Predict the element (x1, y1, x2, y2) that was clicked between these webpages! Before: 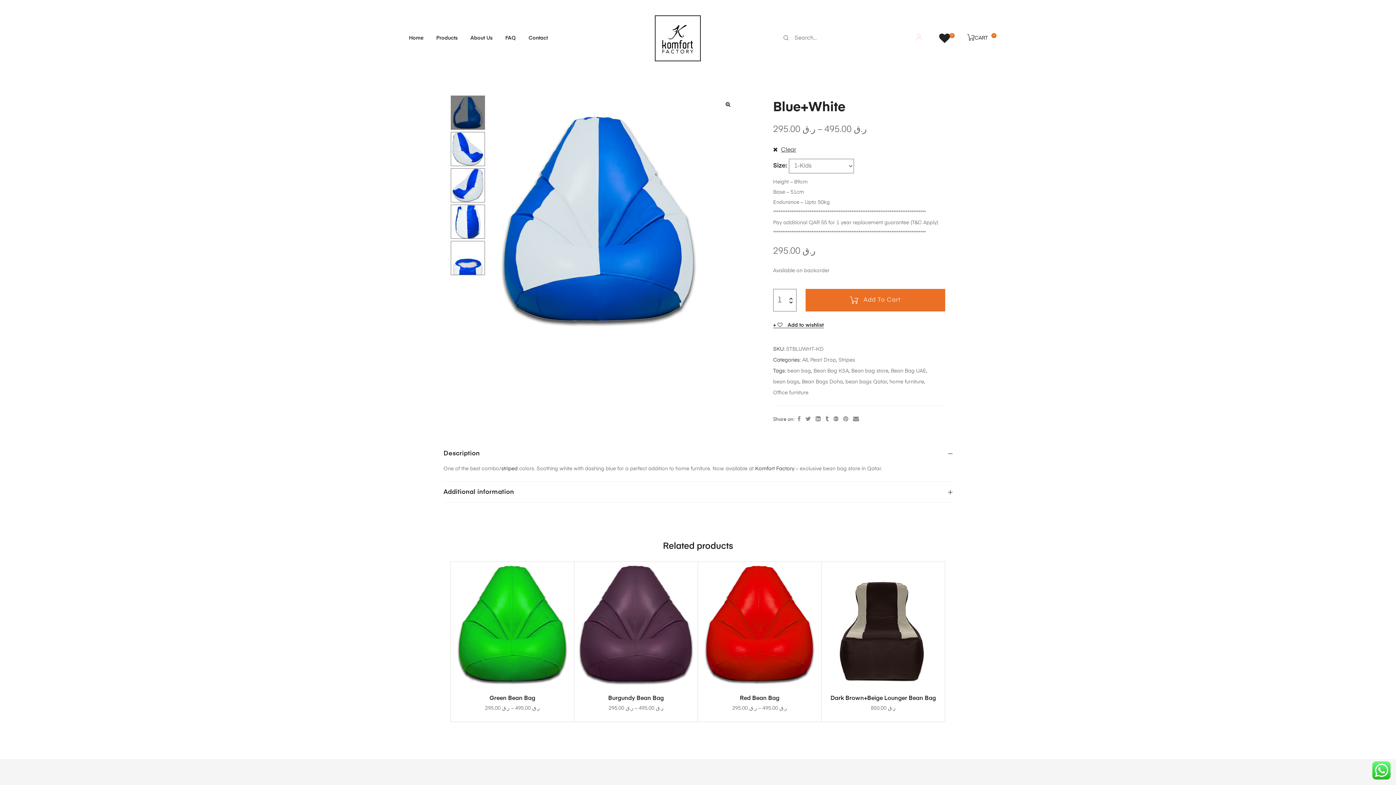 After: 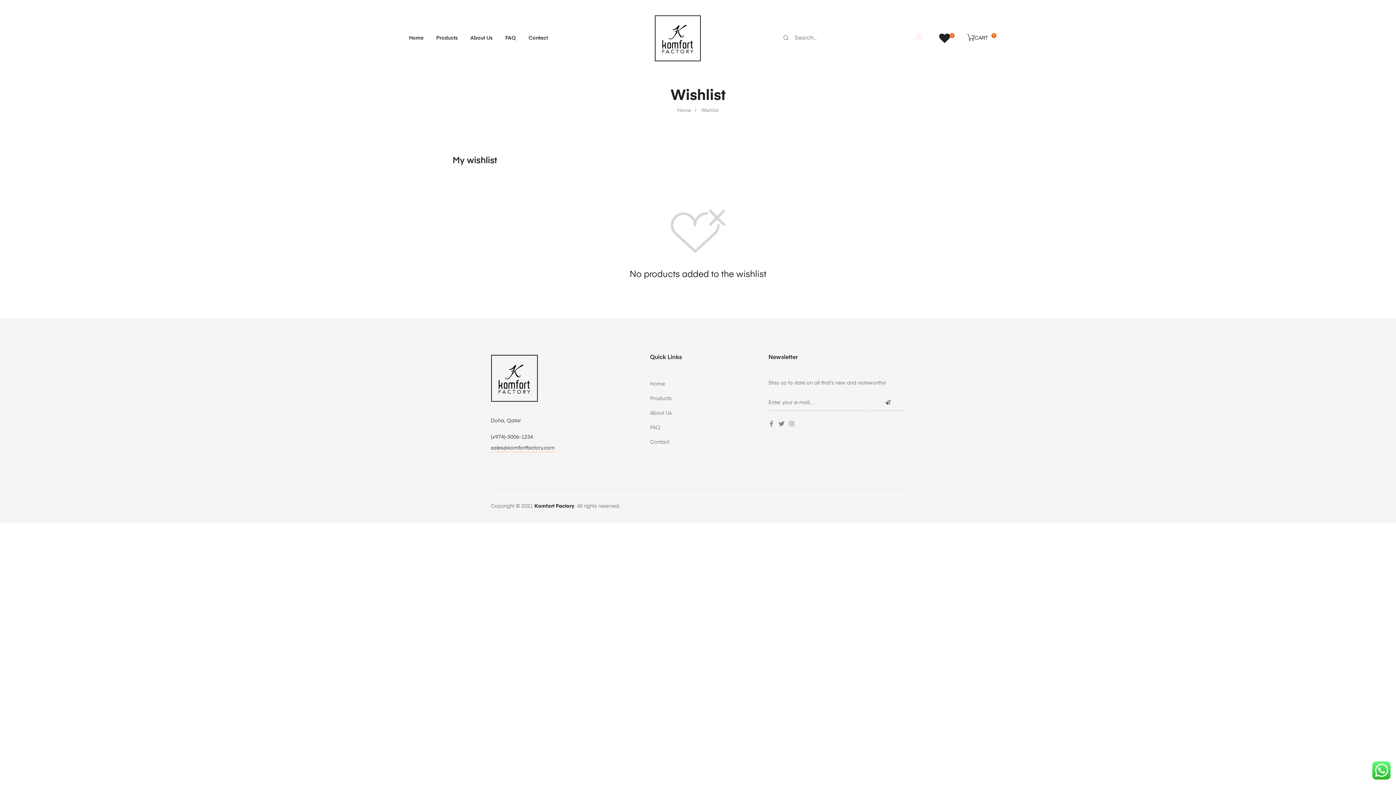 Action: label: 0 bbox: (939, 32, 955, 43)